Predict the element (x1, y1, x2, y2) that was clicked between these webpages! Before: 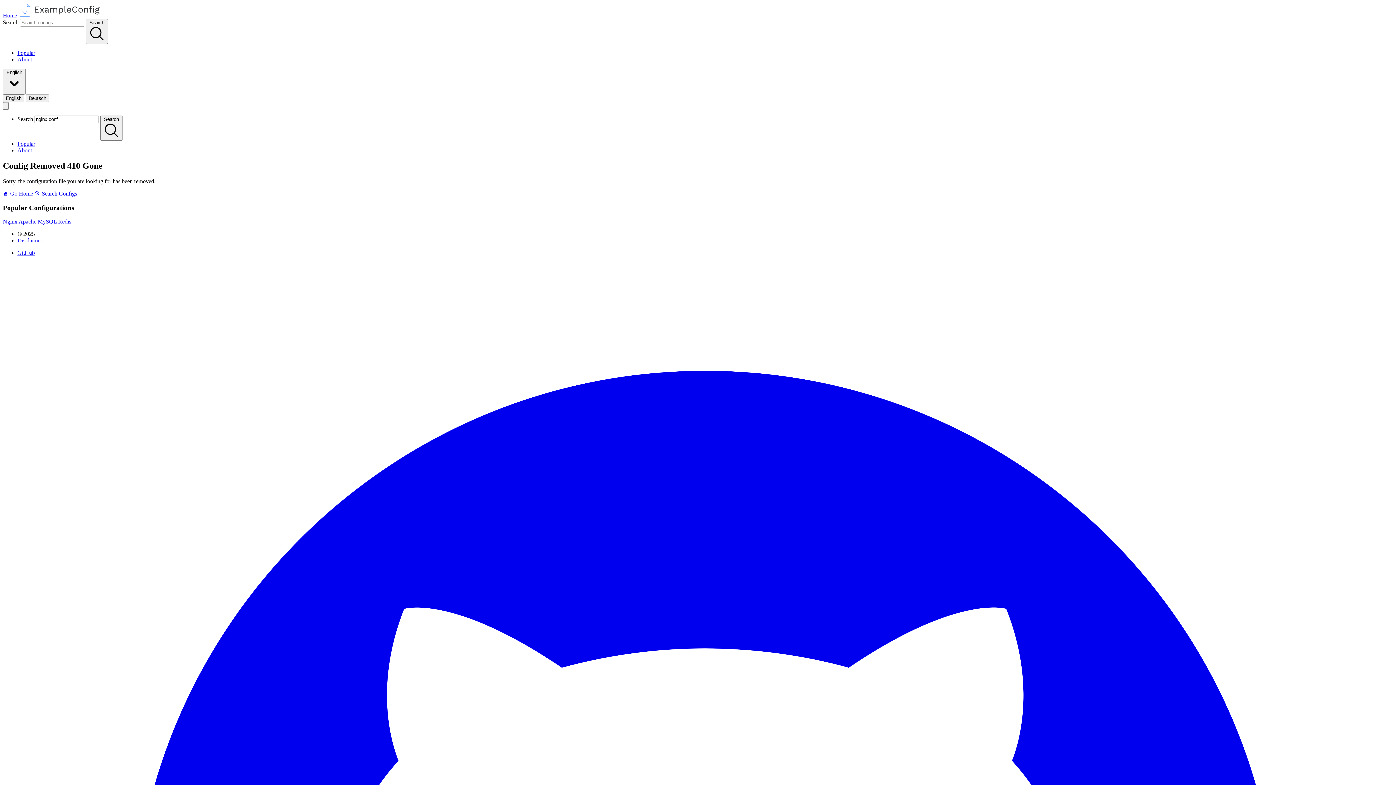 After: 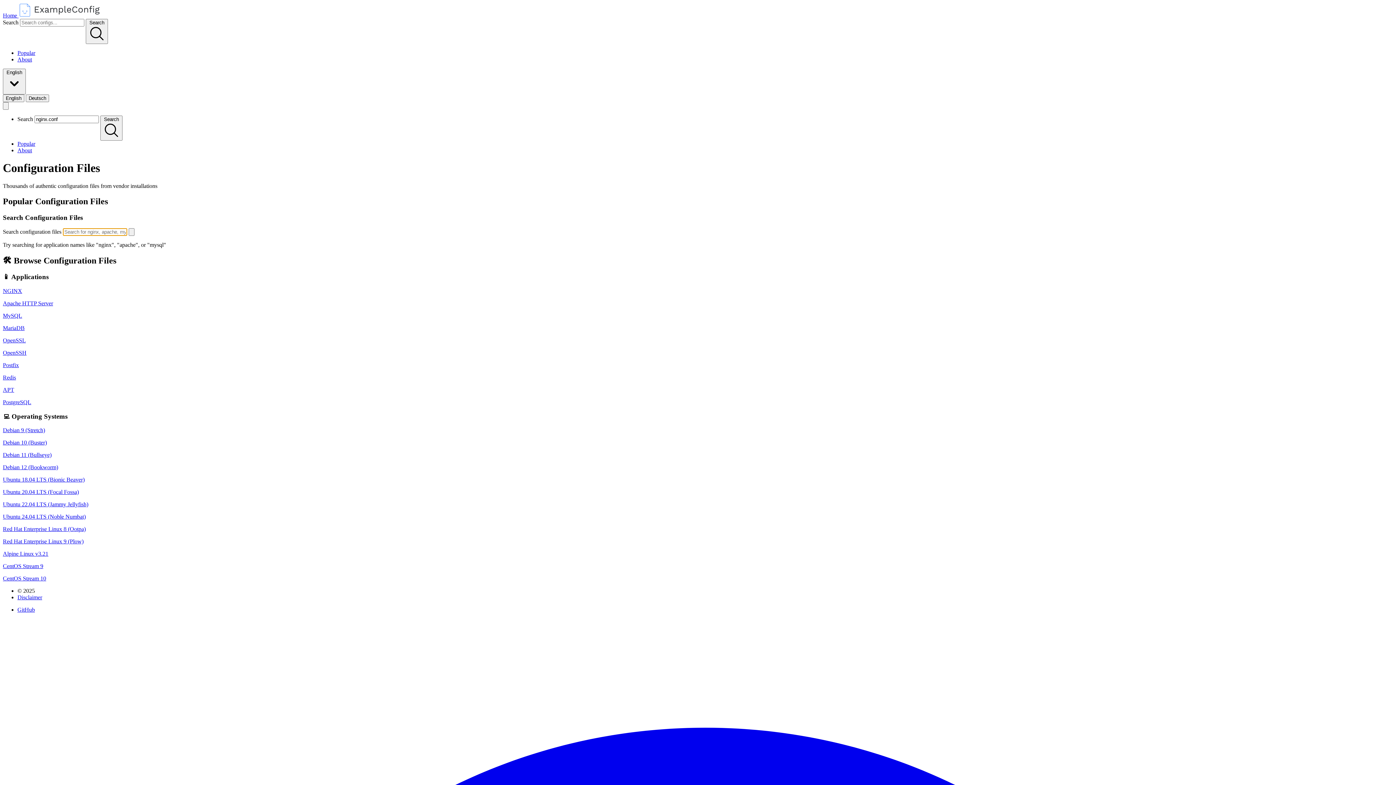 Action: bbox: (34, 190, 77, 196) label: 🔍 Search Configs